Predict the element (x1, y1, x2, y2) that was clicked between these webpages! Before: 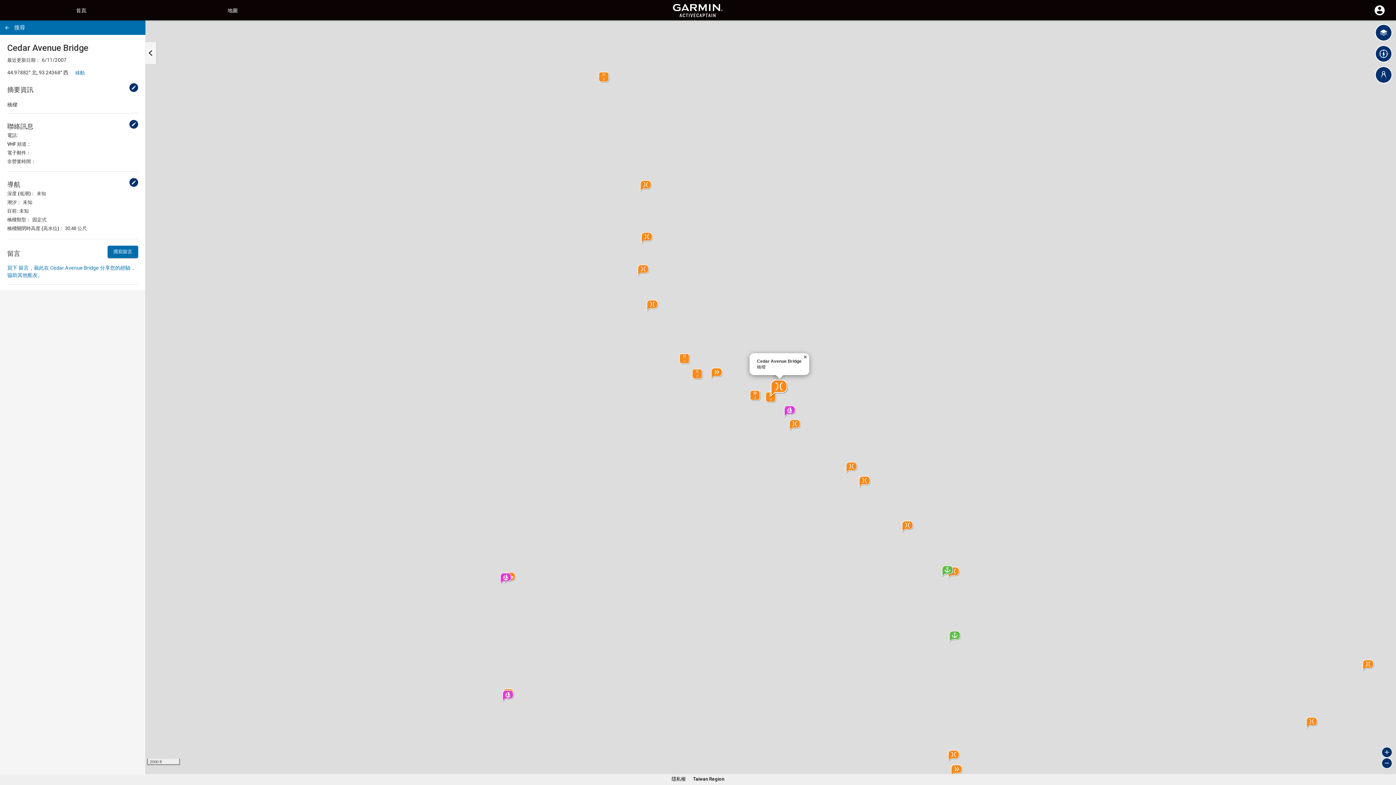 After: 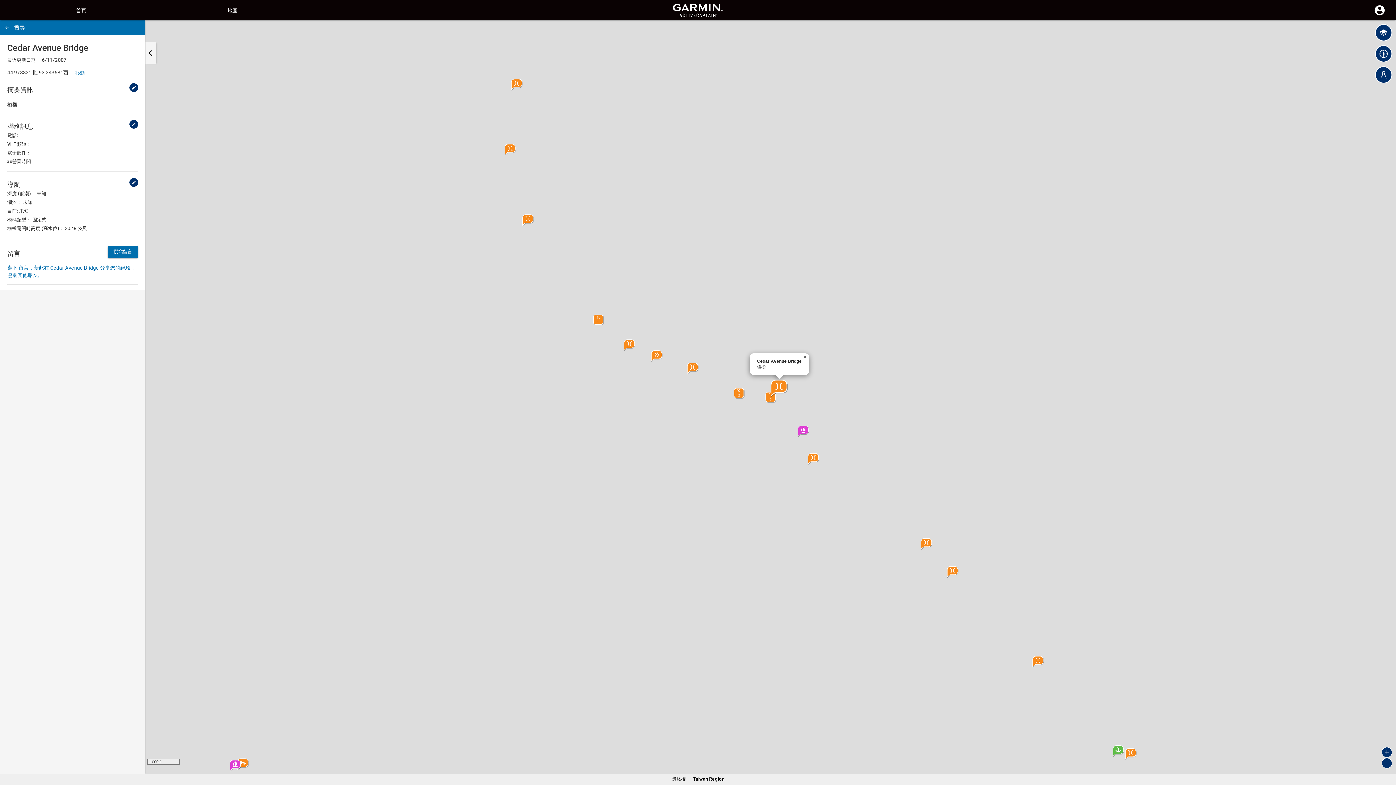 Action: label: Zoom in bbox: (1381, 747, 1392, 758)